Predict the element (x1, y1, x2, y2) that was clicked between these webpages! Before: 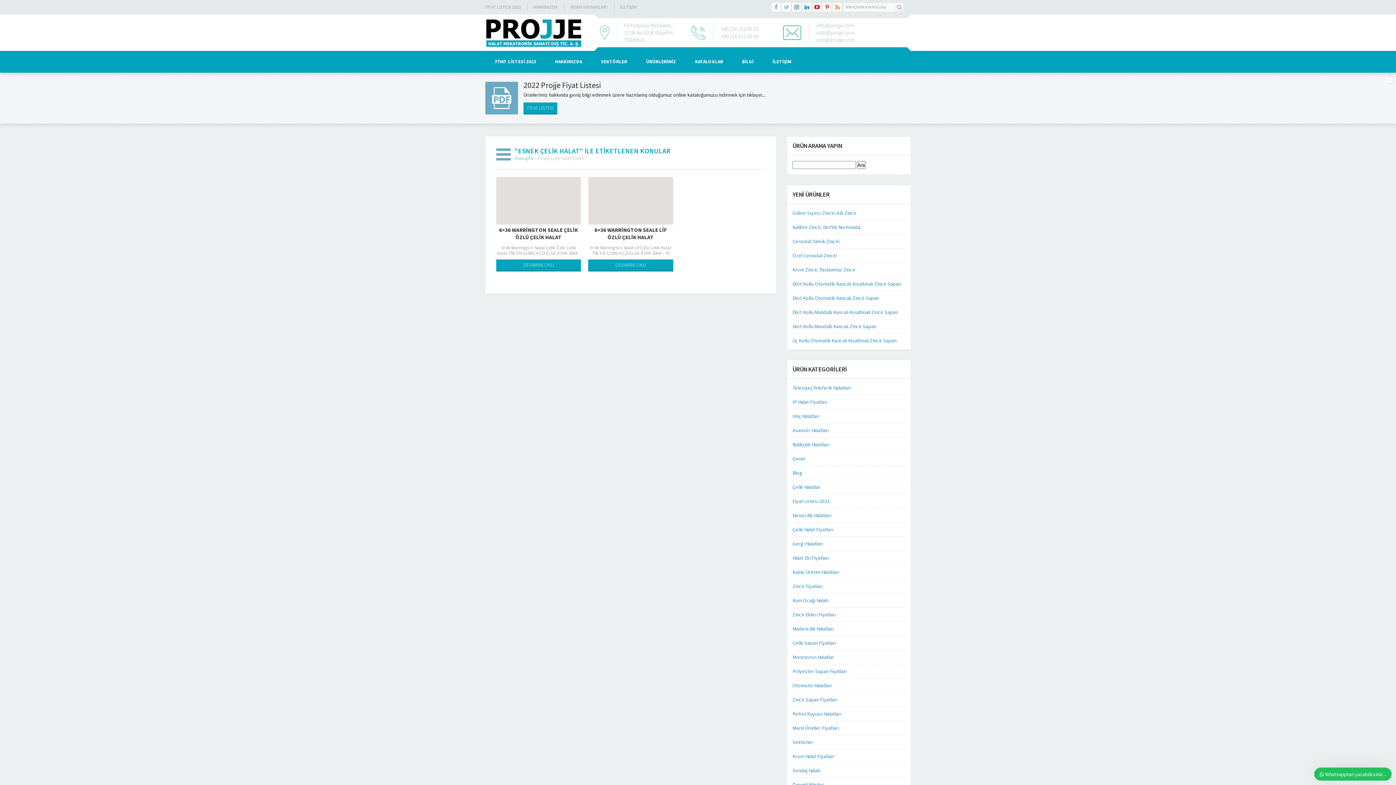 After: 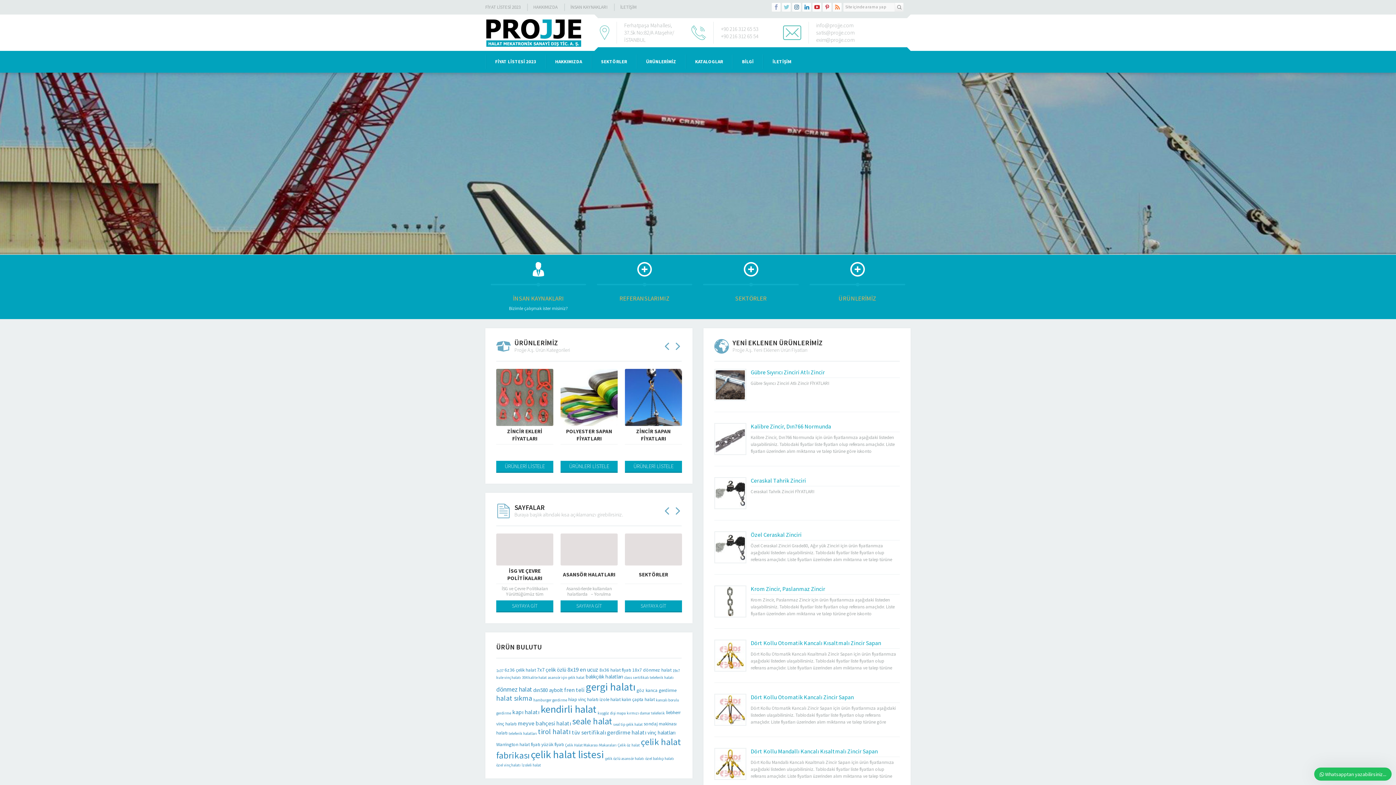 Action: bbox: (485, 14, 582, 50)